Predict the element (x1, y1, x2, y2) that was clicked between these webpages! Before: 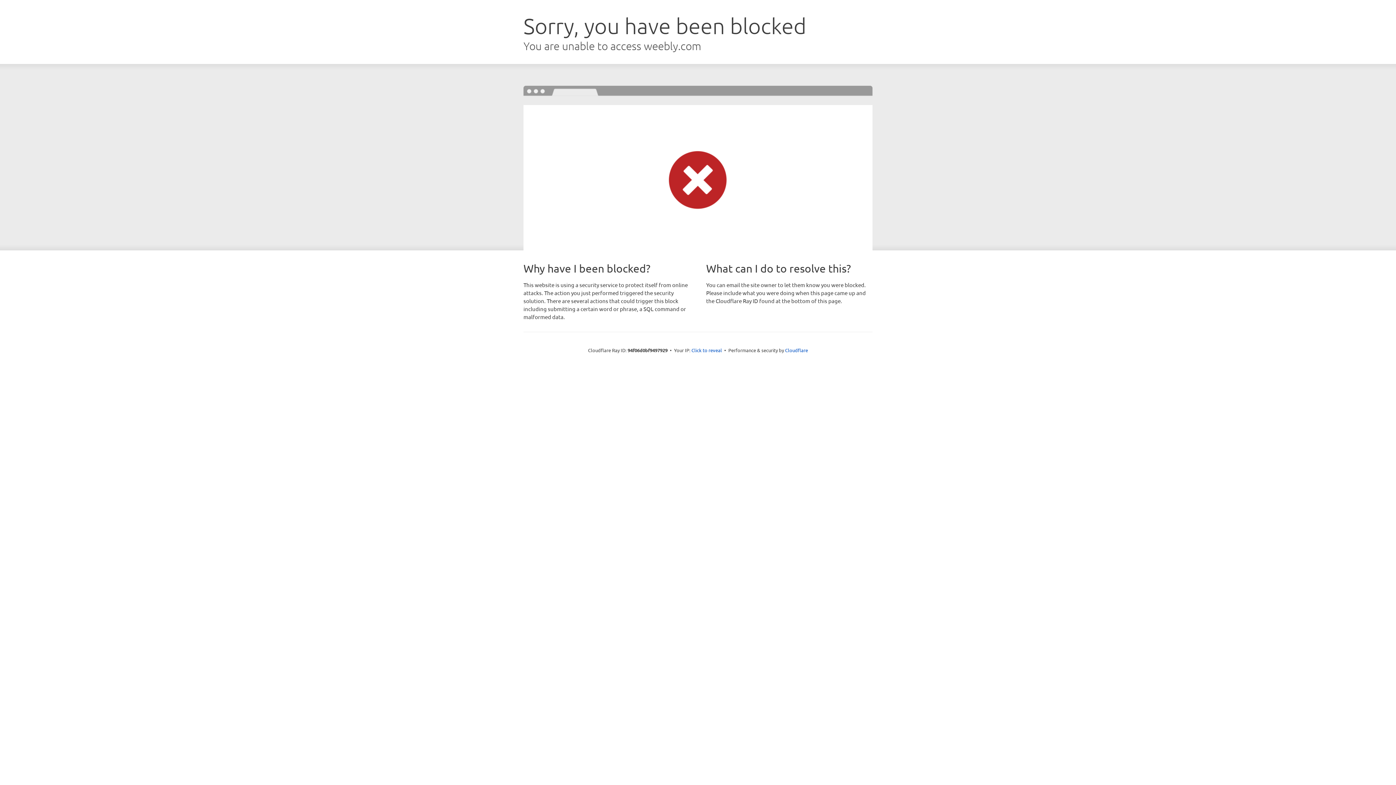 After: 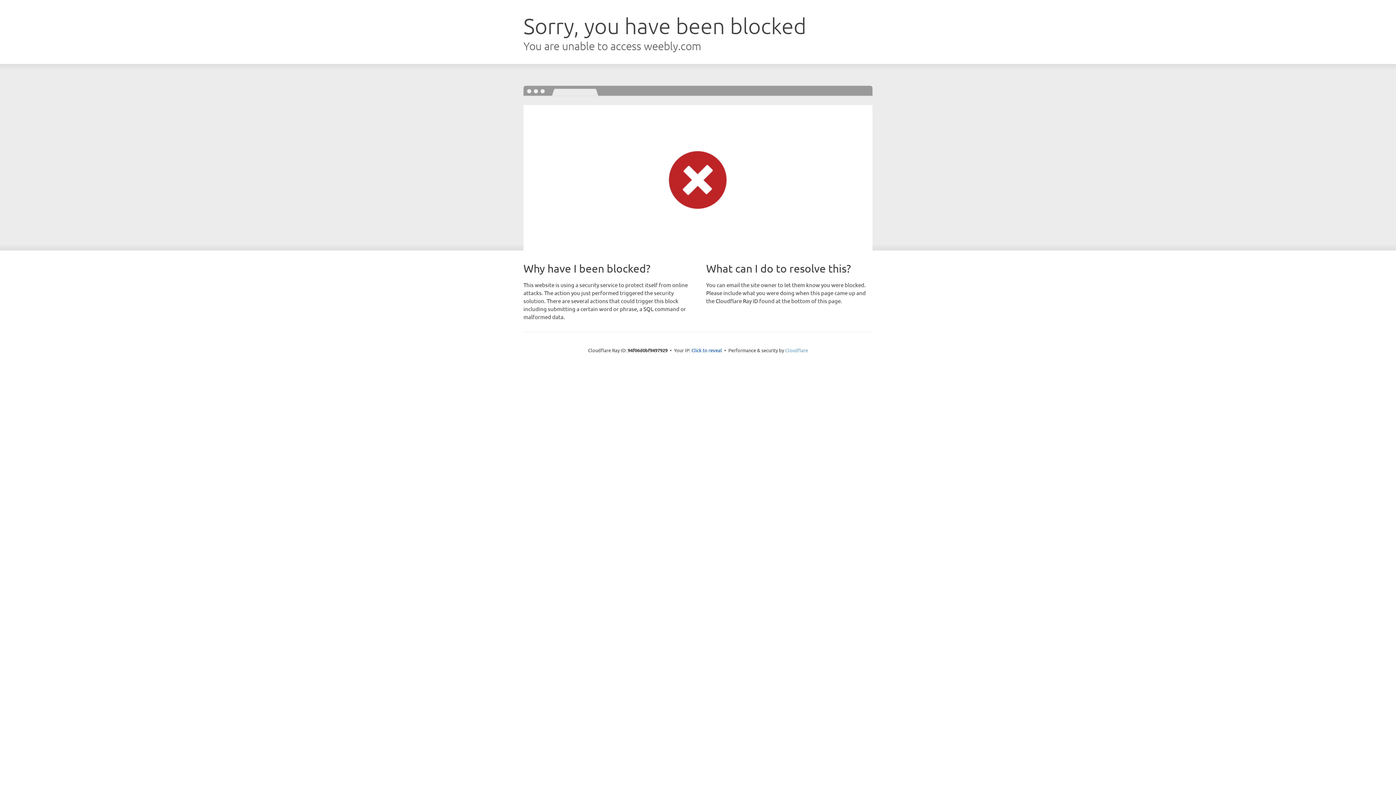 Action: label: Cloudflare bbox: (785, 347, 808, 353)